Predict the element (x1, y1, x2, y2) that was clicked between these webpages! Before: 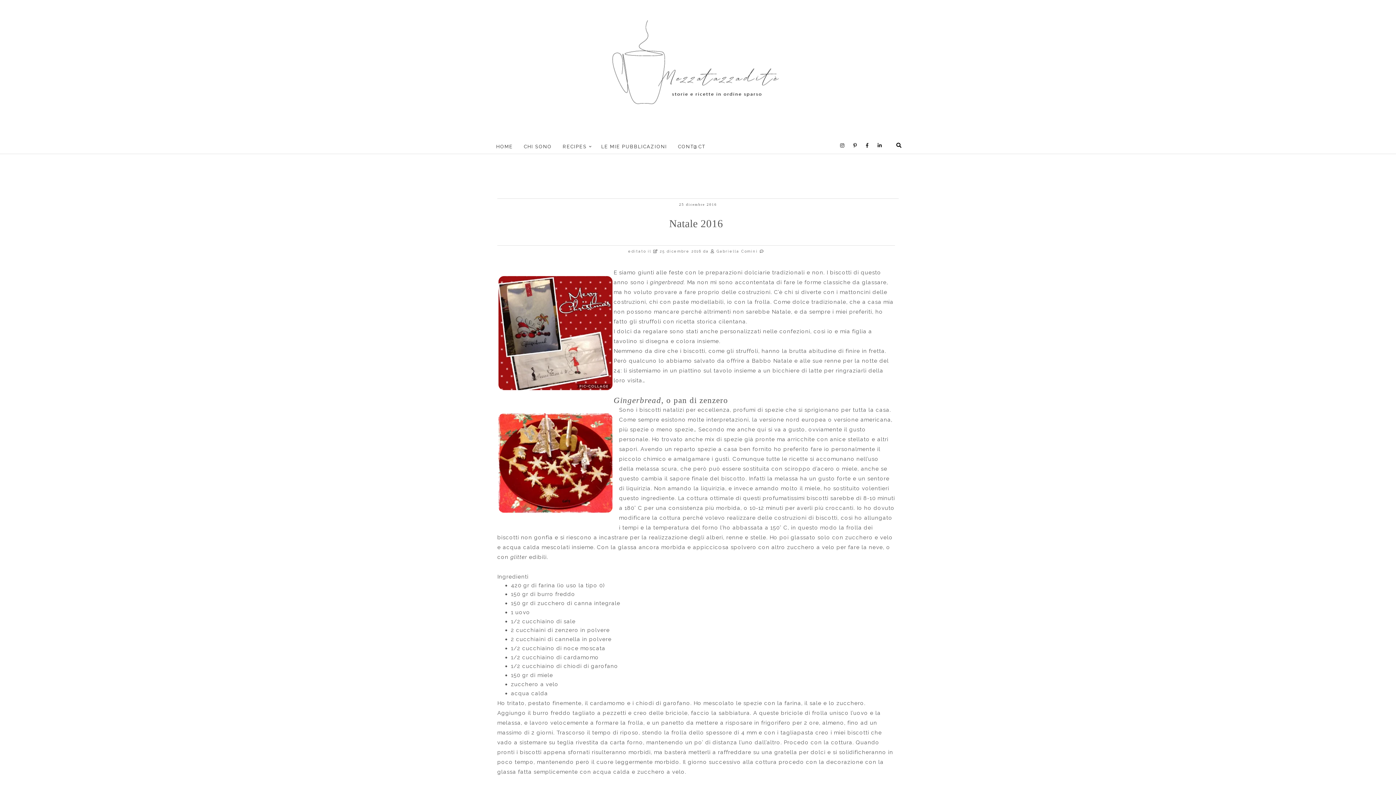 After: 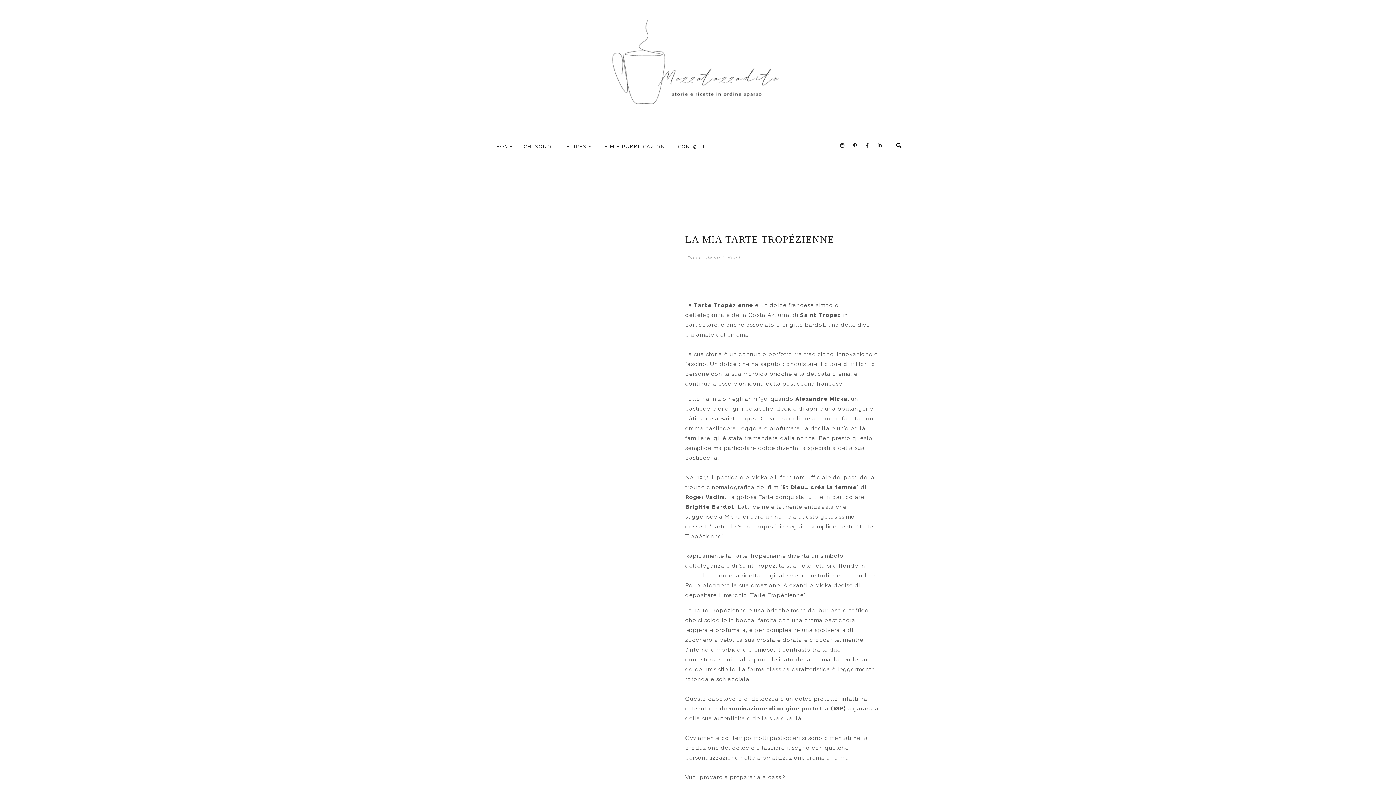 Action: bbox: (490, 139, 518, 154) label: HOME